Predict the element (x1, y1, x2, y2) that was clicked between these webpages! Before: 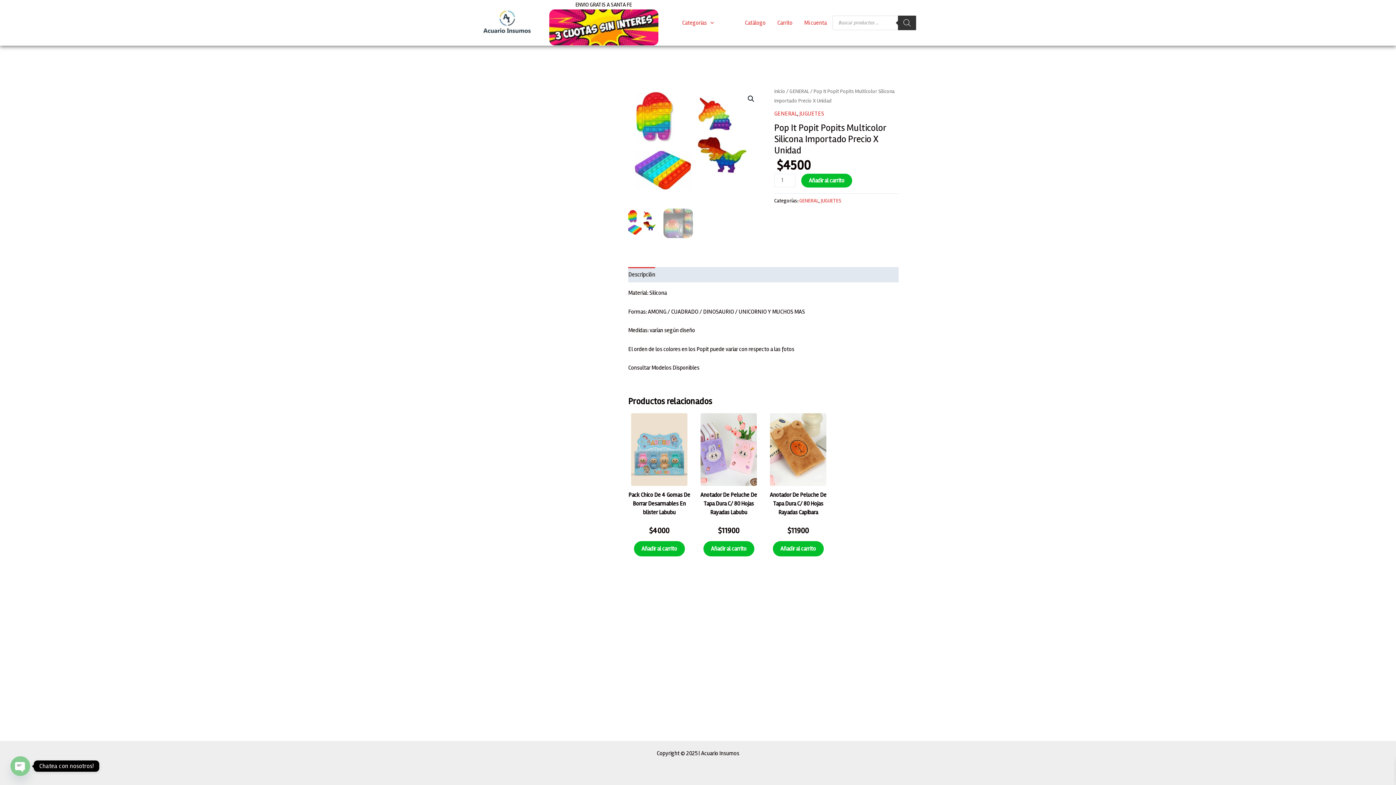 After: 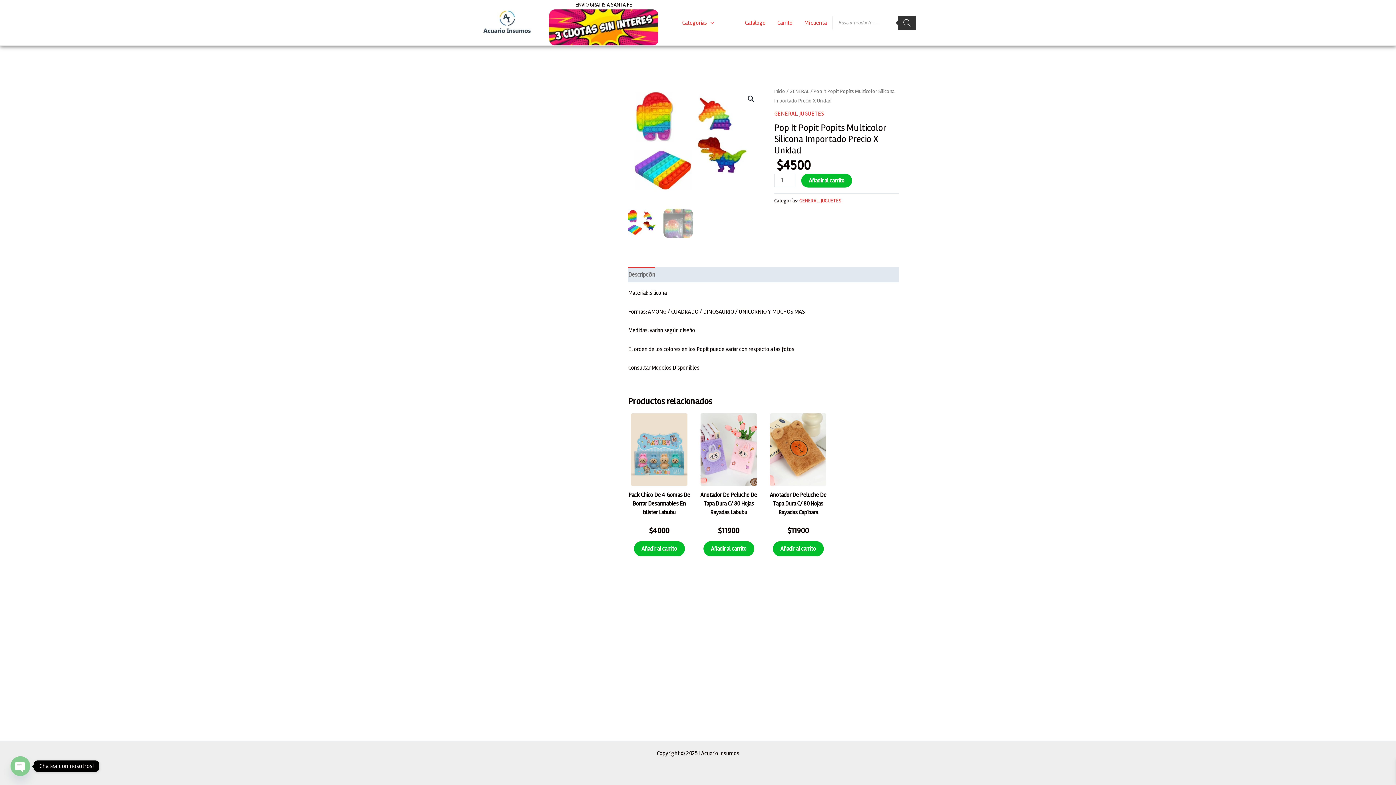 Action: bbox: (628, 267, 655, 282) label: Descripción